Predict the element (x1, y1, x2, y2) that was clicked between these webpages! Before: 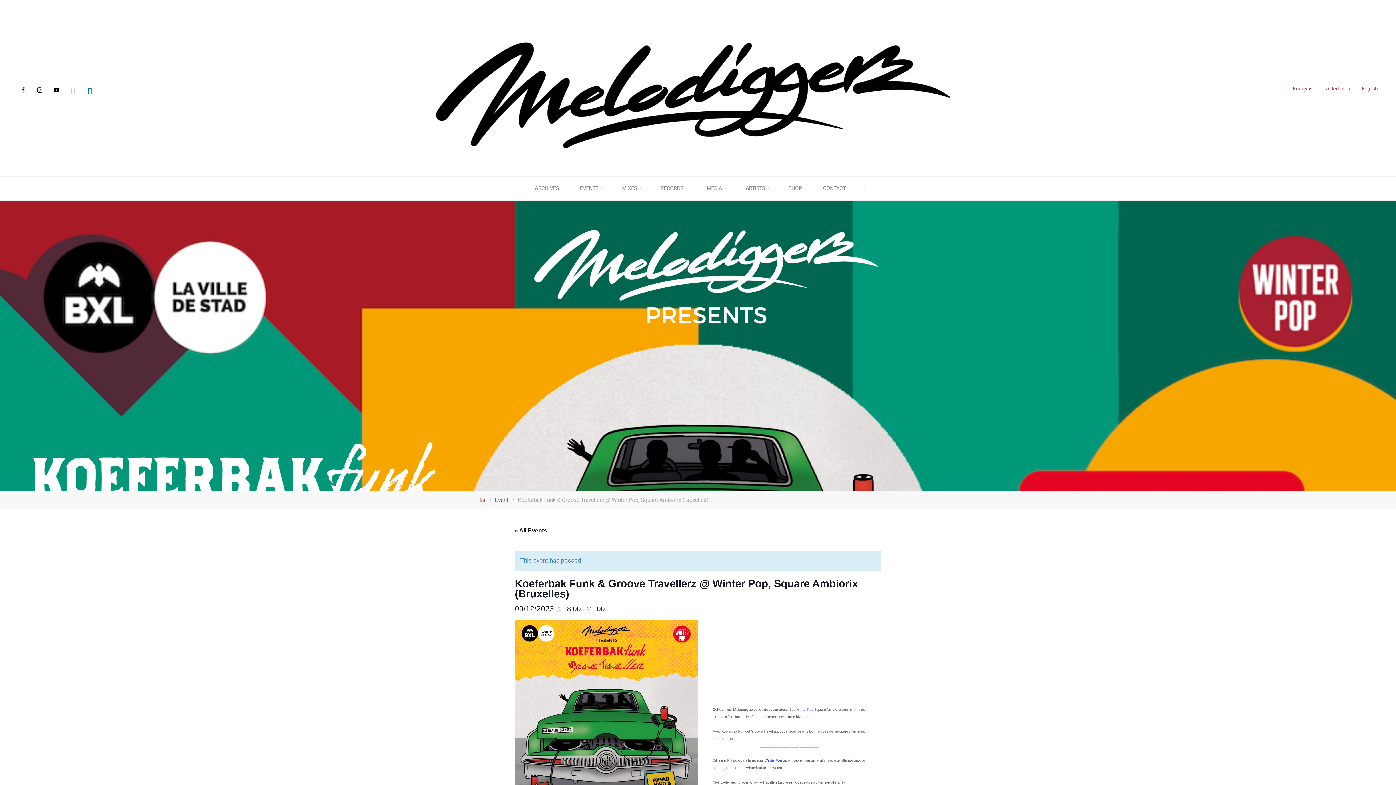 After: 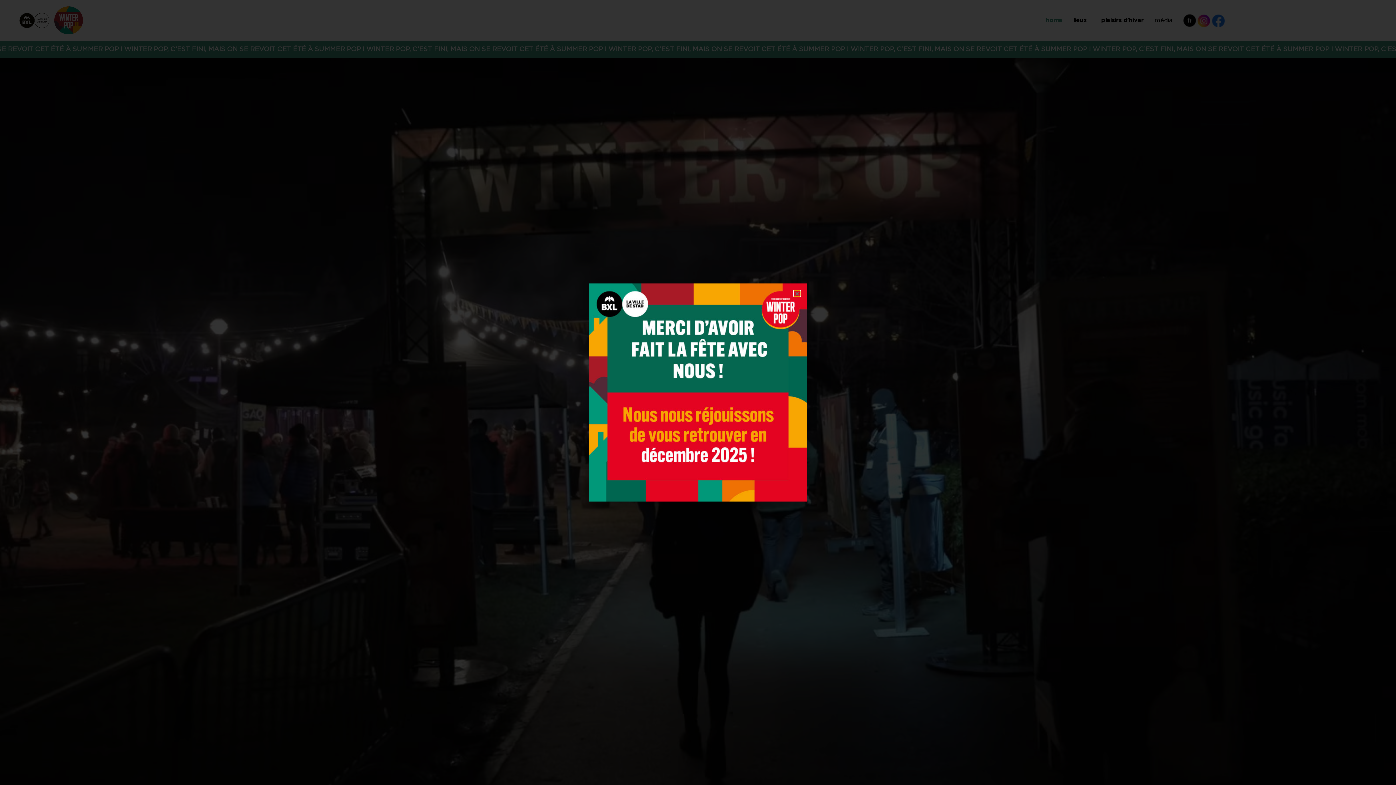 Action: label: Winter Pop bbox: (796, 708, 813, 712)